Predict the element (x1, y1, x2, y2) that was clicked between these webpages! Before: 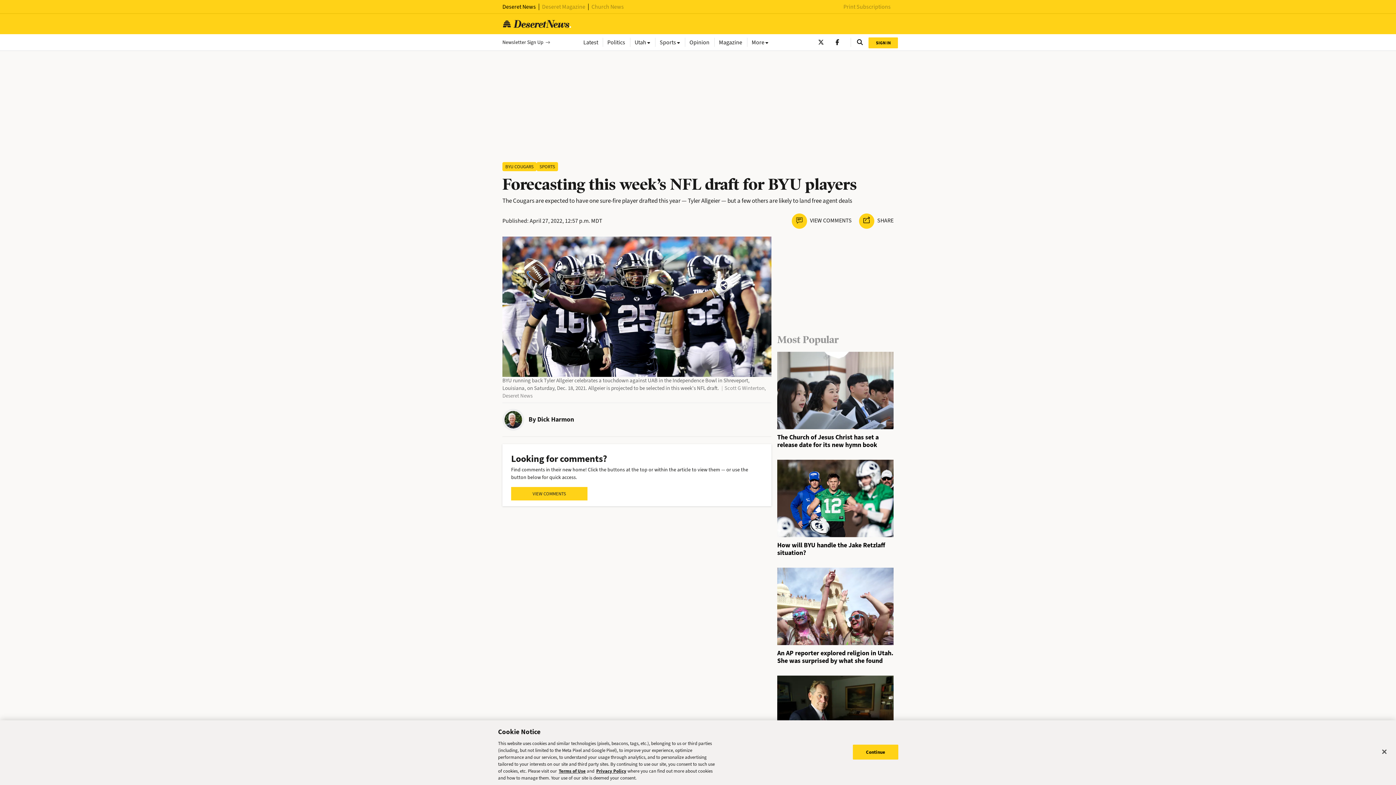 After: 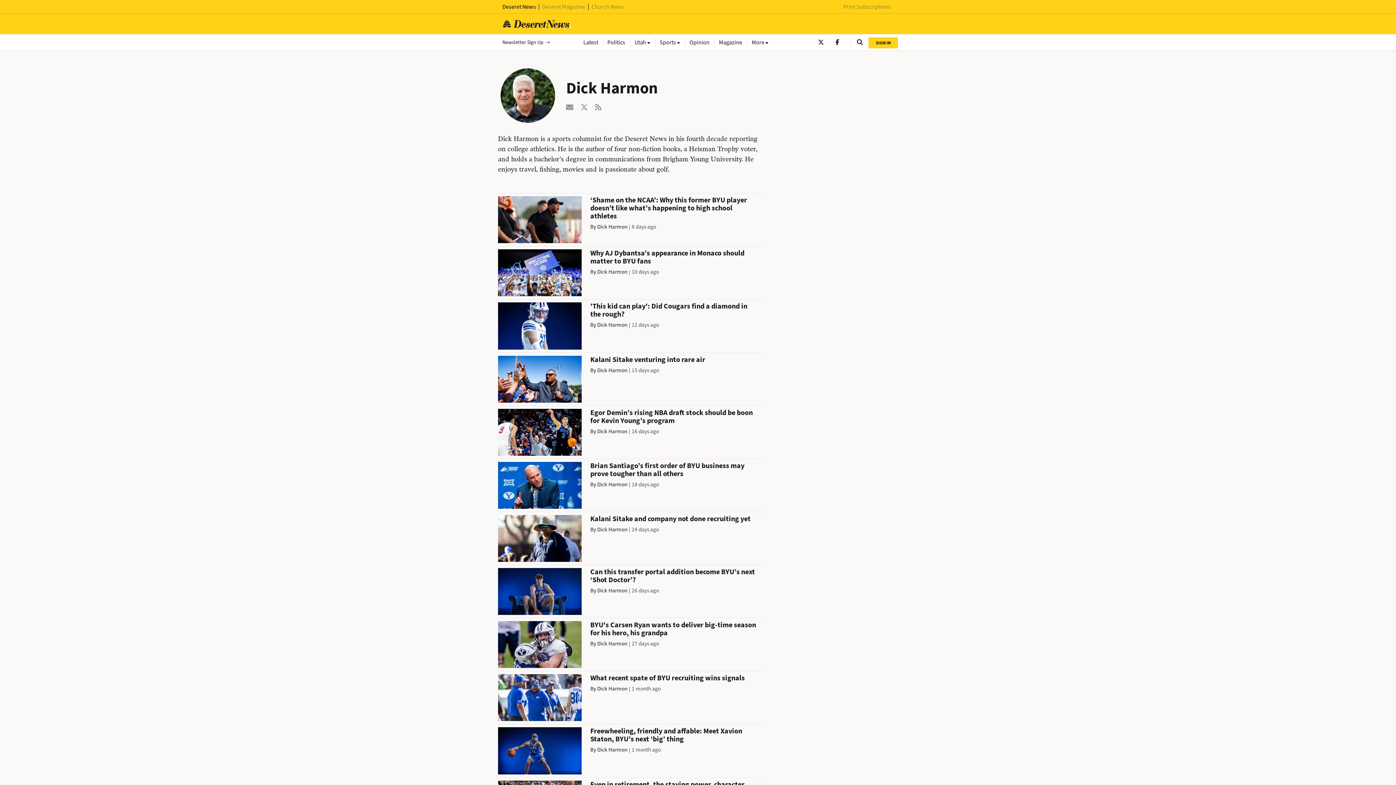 Action: bbox: (502, 408, 524, 430)